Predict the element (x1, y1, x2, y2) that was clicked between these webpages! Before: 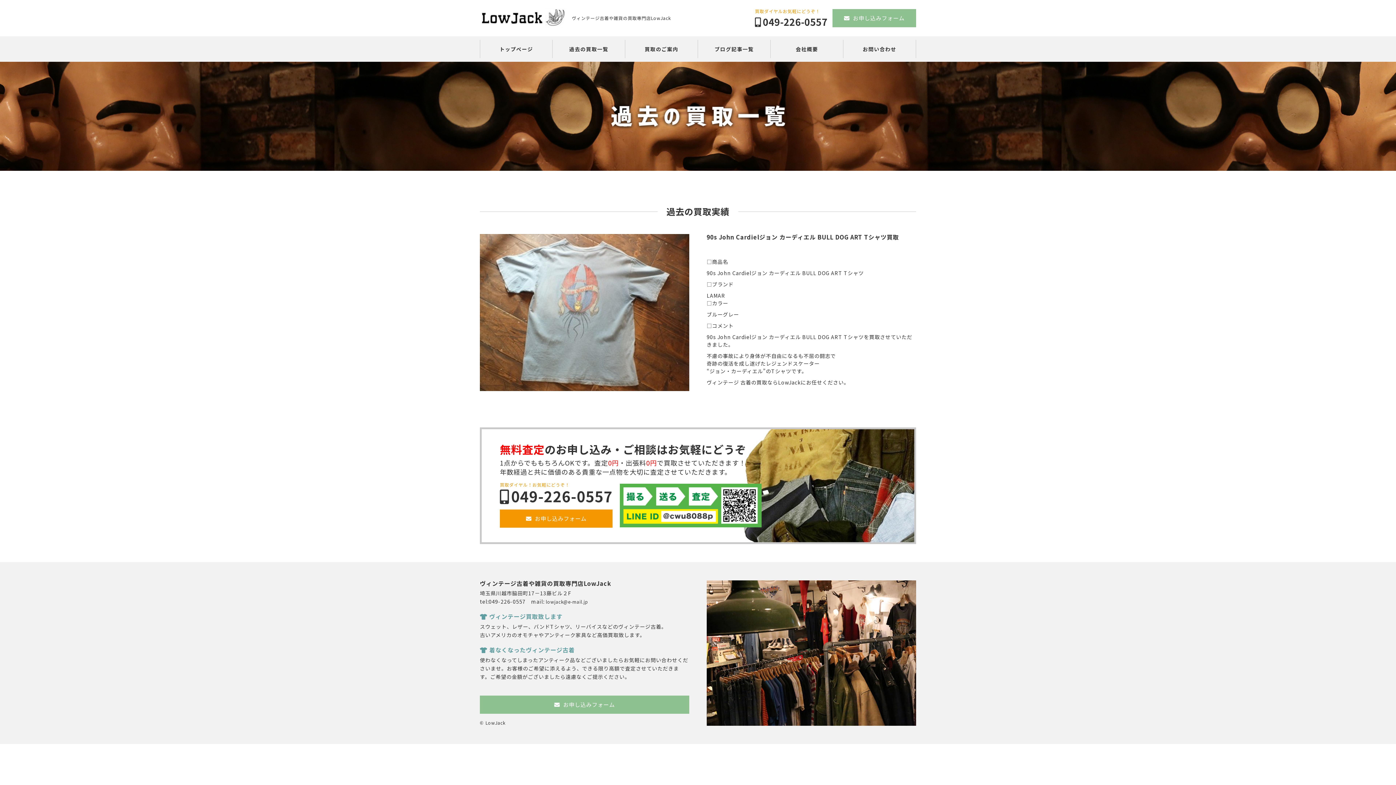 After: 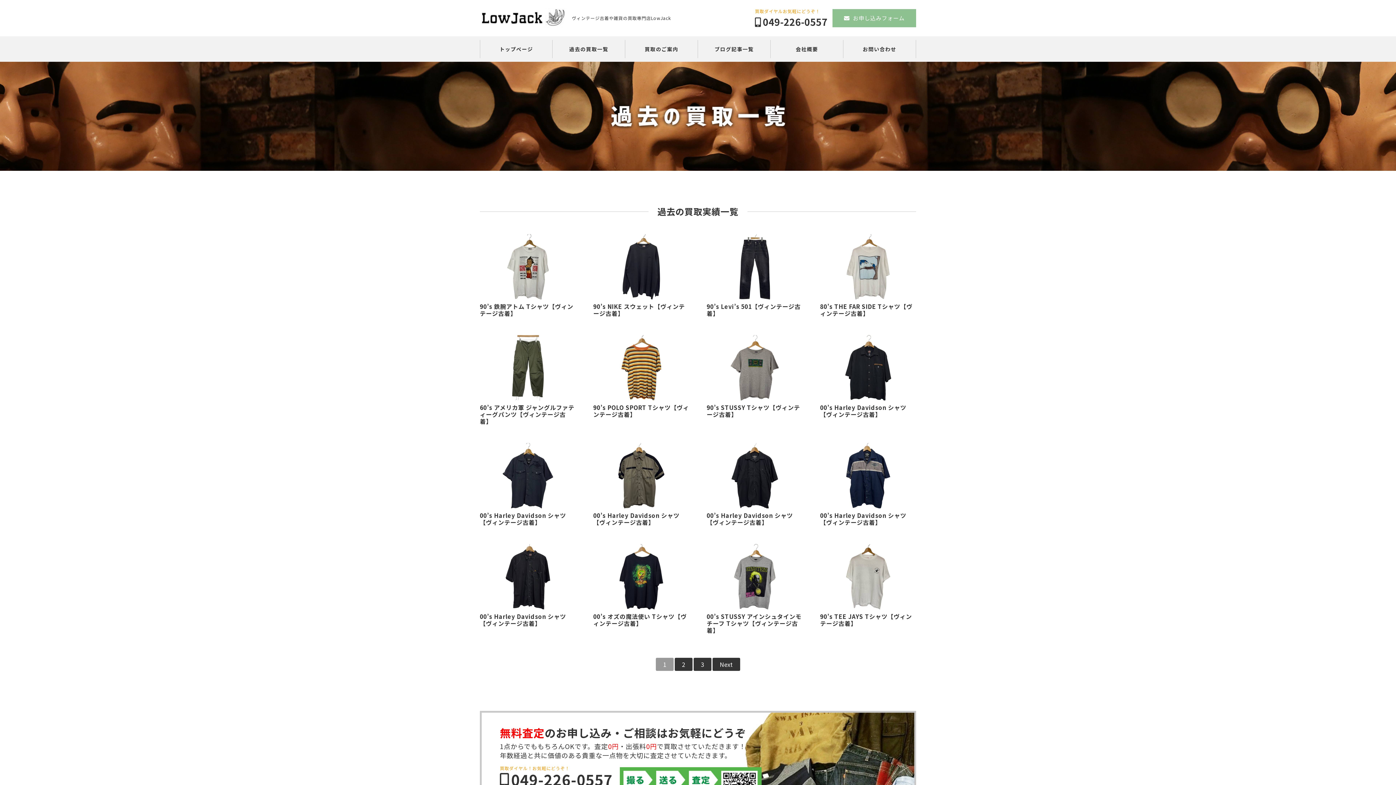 Action: bbox: (552, 40, 625, 58) label: 過去の買取一覧